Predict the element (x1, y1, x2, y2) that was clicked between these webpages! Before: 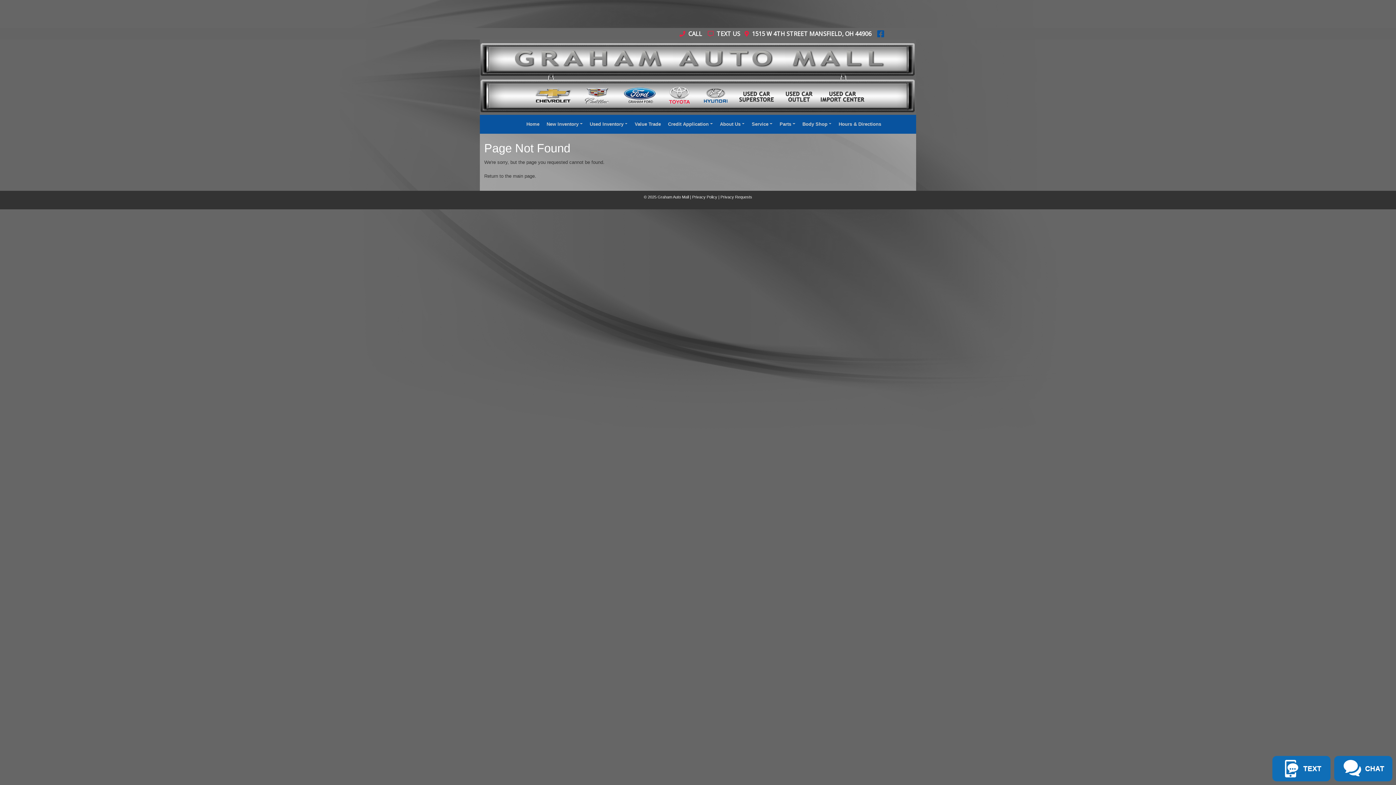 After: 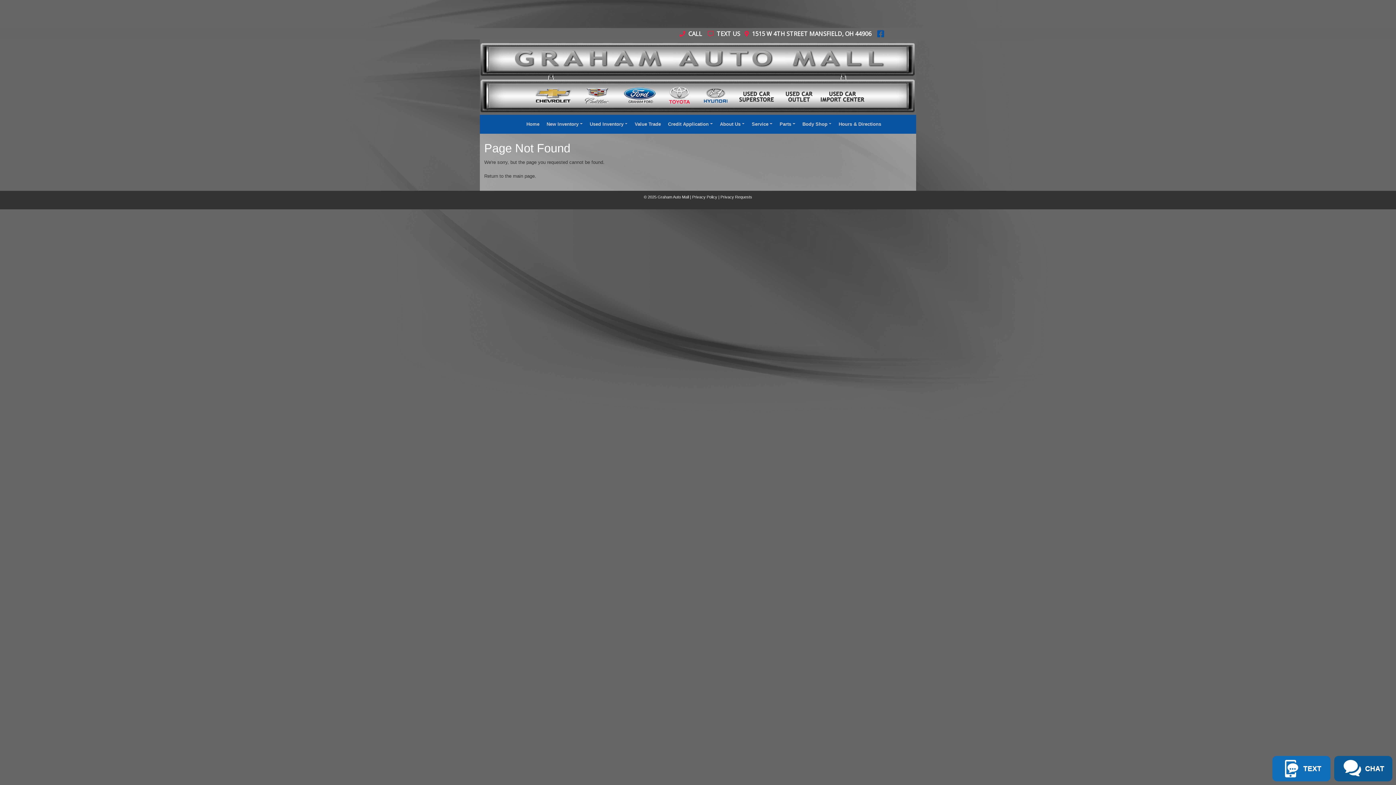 Action: label: CHAT bbox: (40, 237, 67, 261)